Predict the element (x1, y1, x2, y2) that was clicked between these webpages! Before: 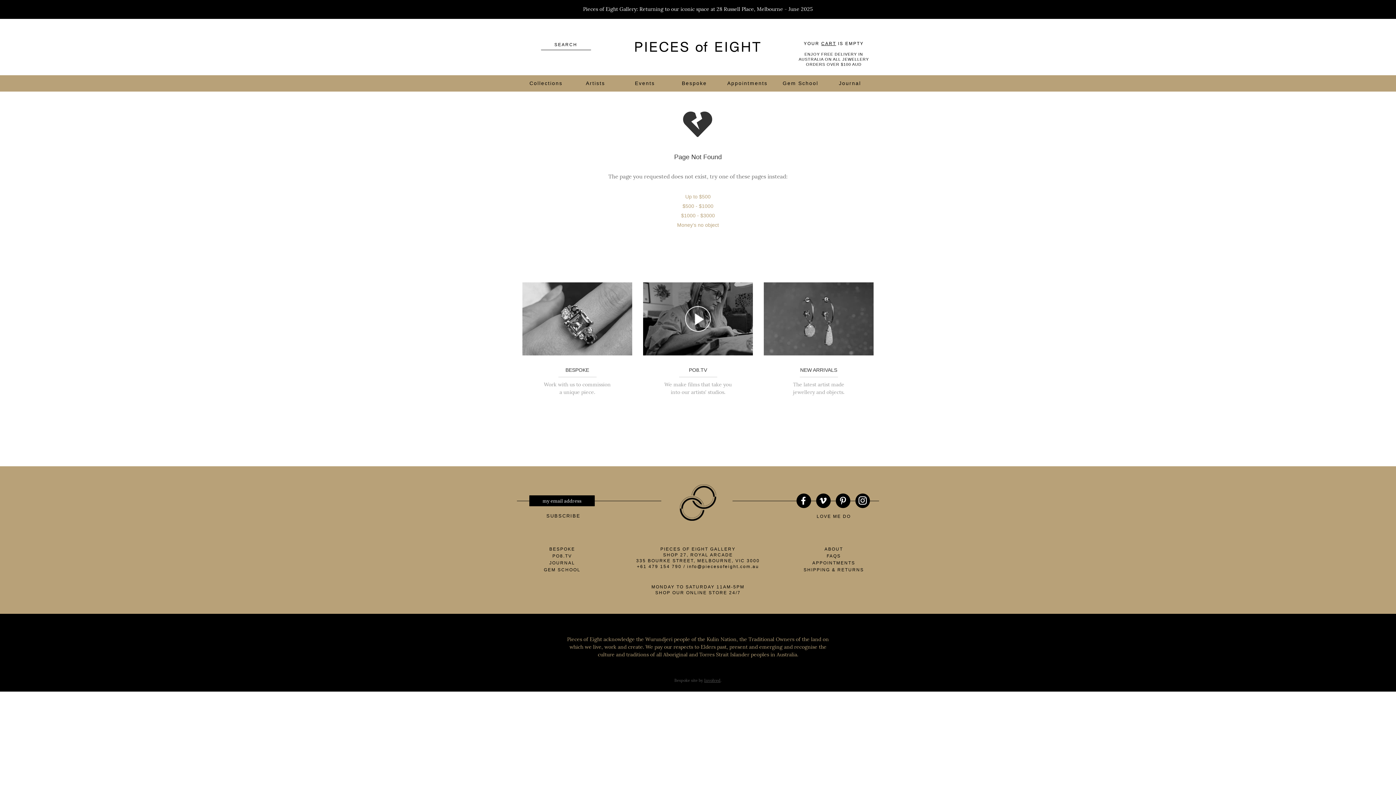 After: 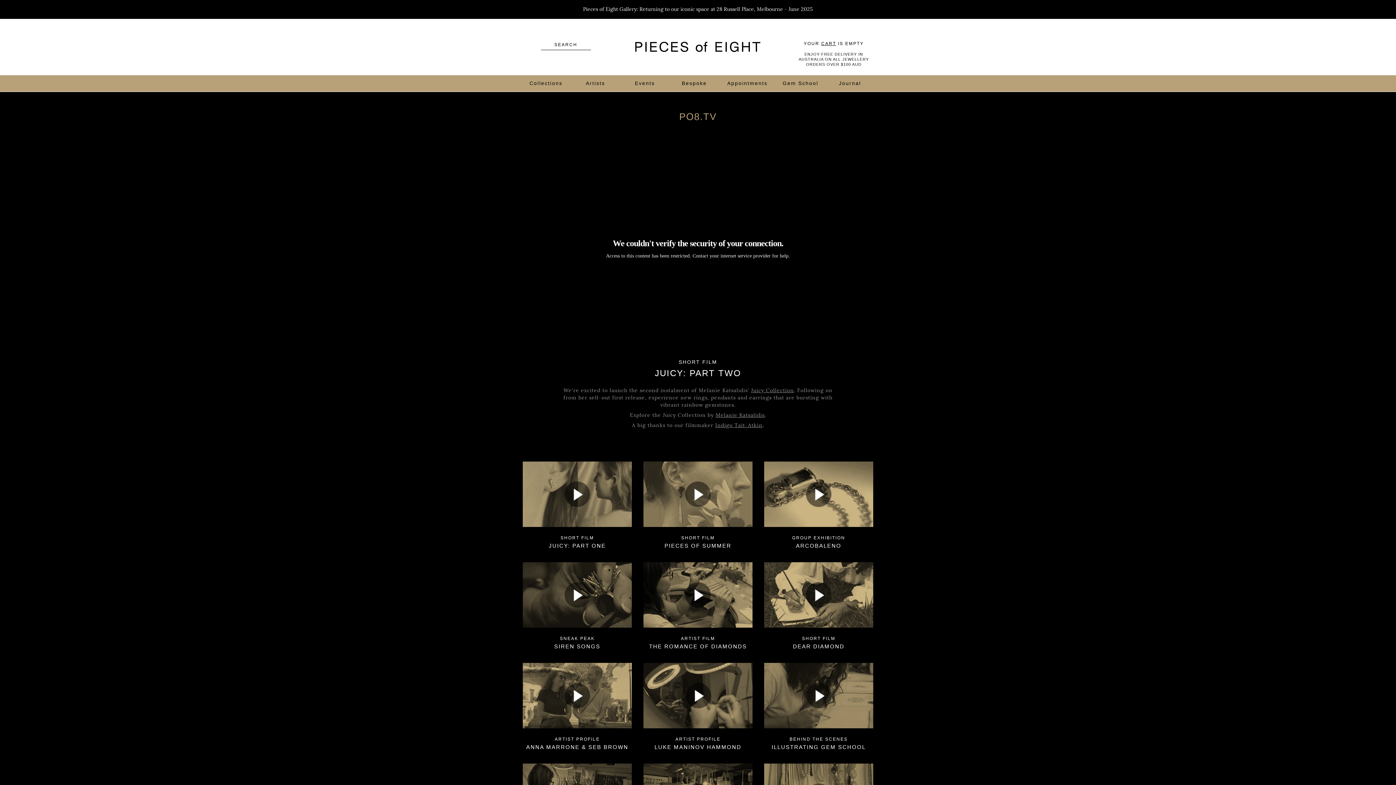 Action: bbox: (646, 357, 749, 412) label: PO8.TV

We make films that take you
into our artists' studios.